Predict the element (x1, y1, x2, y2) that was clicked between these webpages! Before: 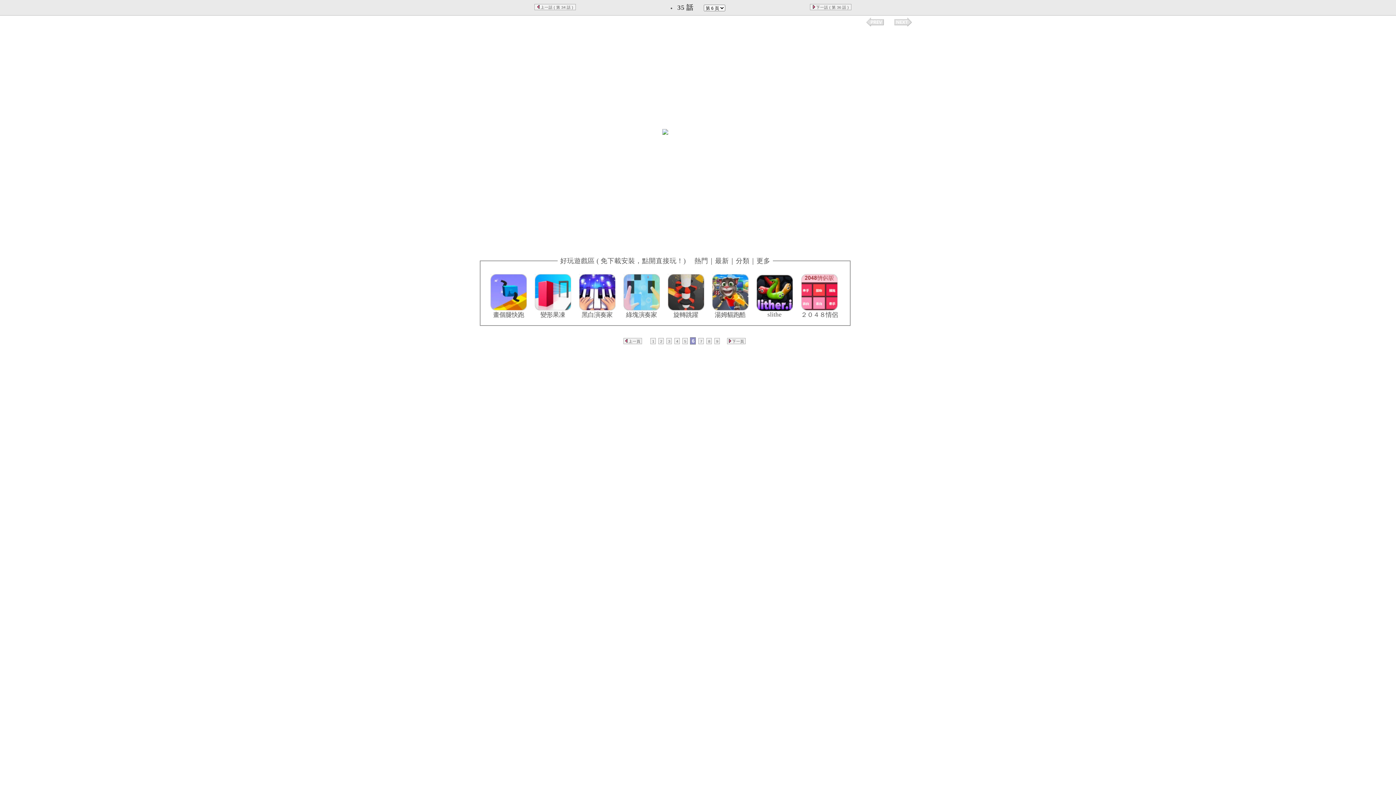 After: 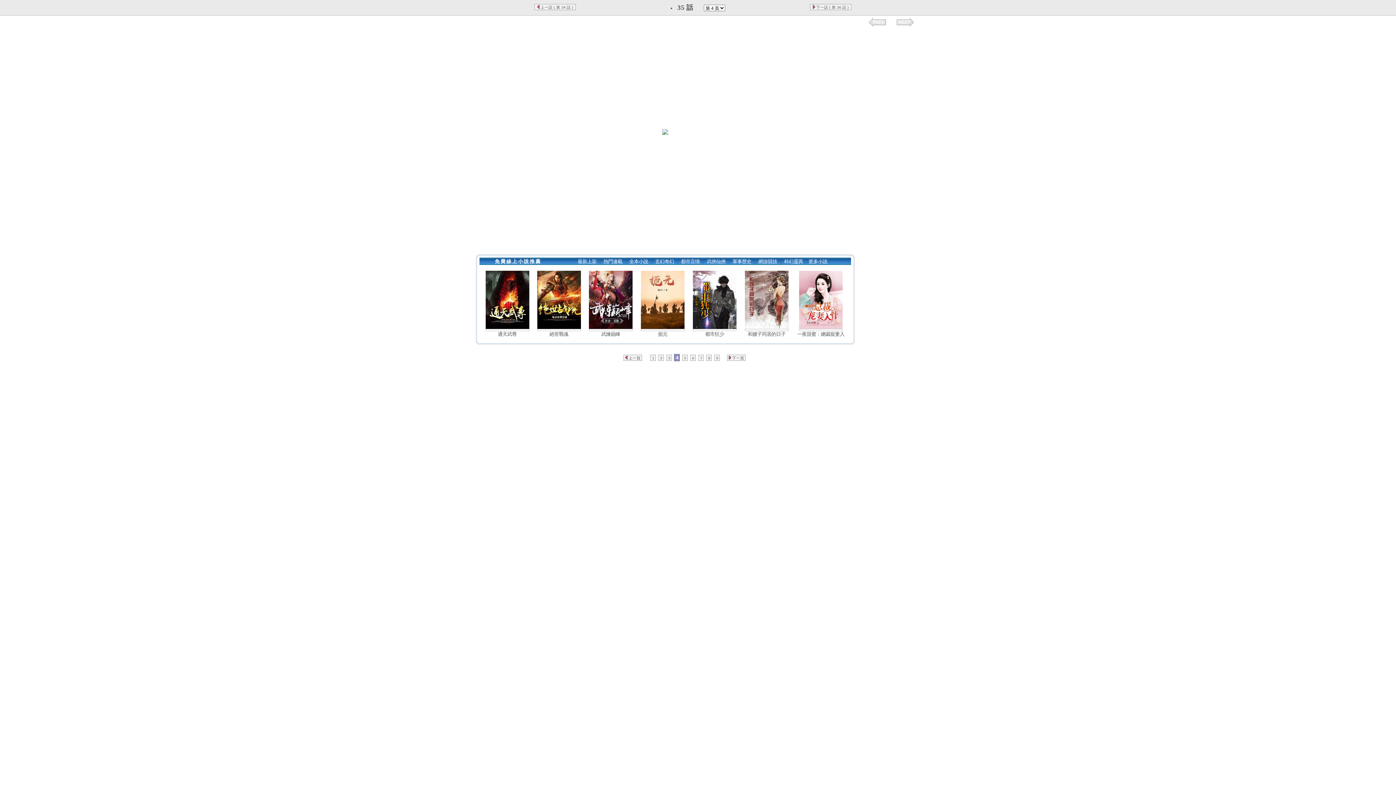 Action: label: 4 bbox: (674, 338, 680, 344)